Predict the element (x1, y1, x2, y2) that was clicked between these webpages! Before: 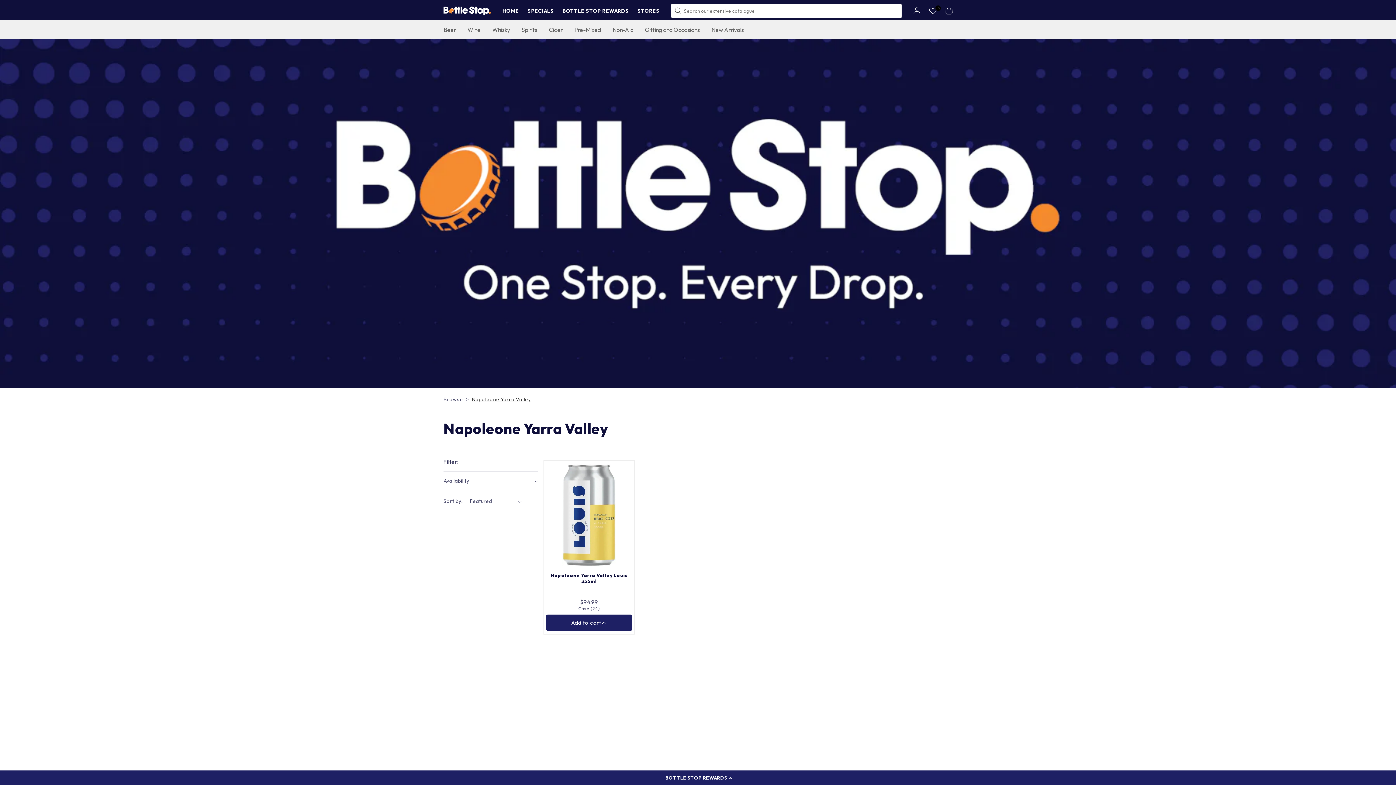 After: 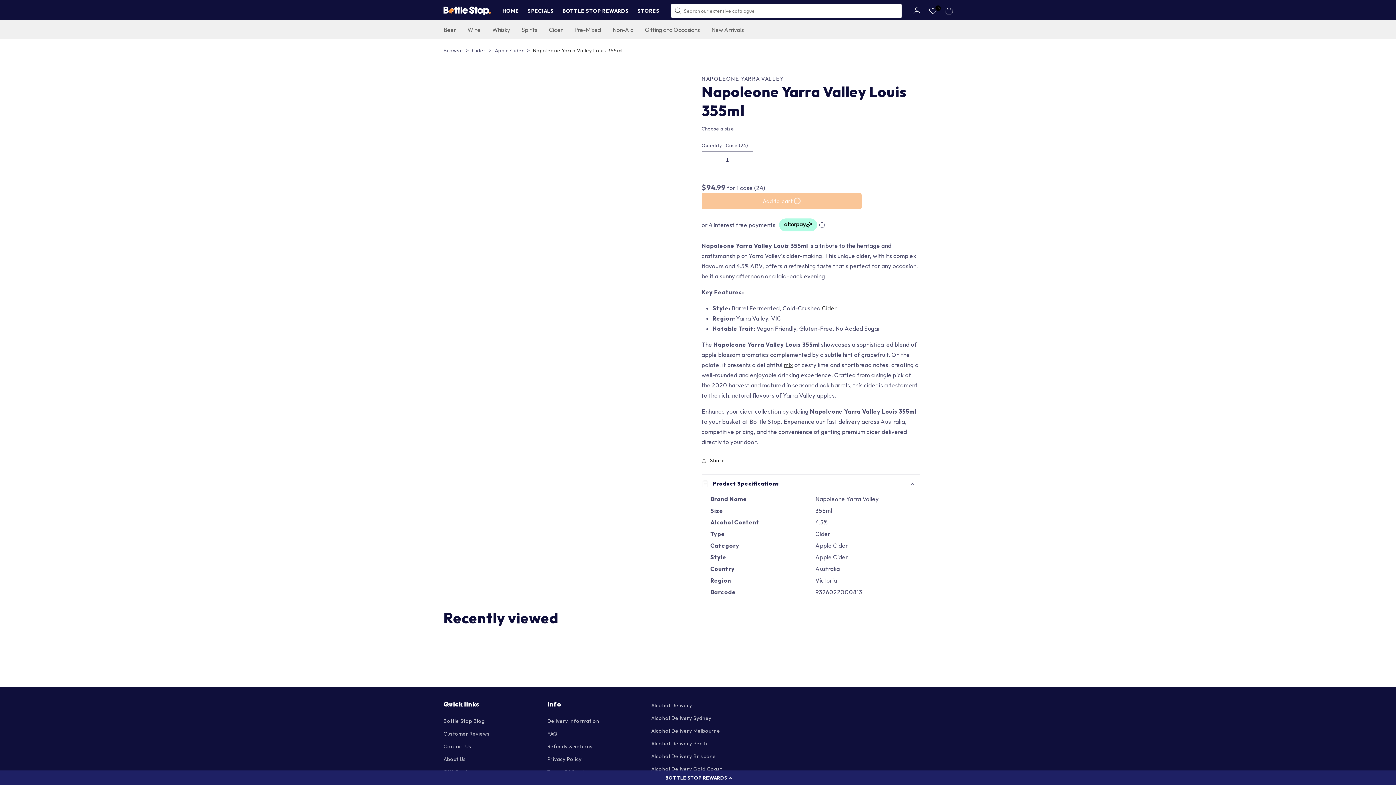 Action: label: Napoleone Yarra Valley Louis 355ml bbox: (546, 572, 632, 591)